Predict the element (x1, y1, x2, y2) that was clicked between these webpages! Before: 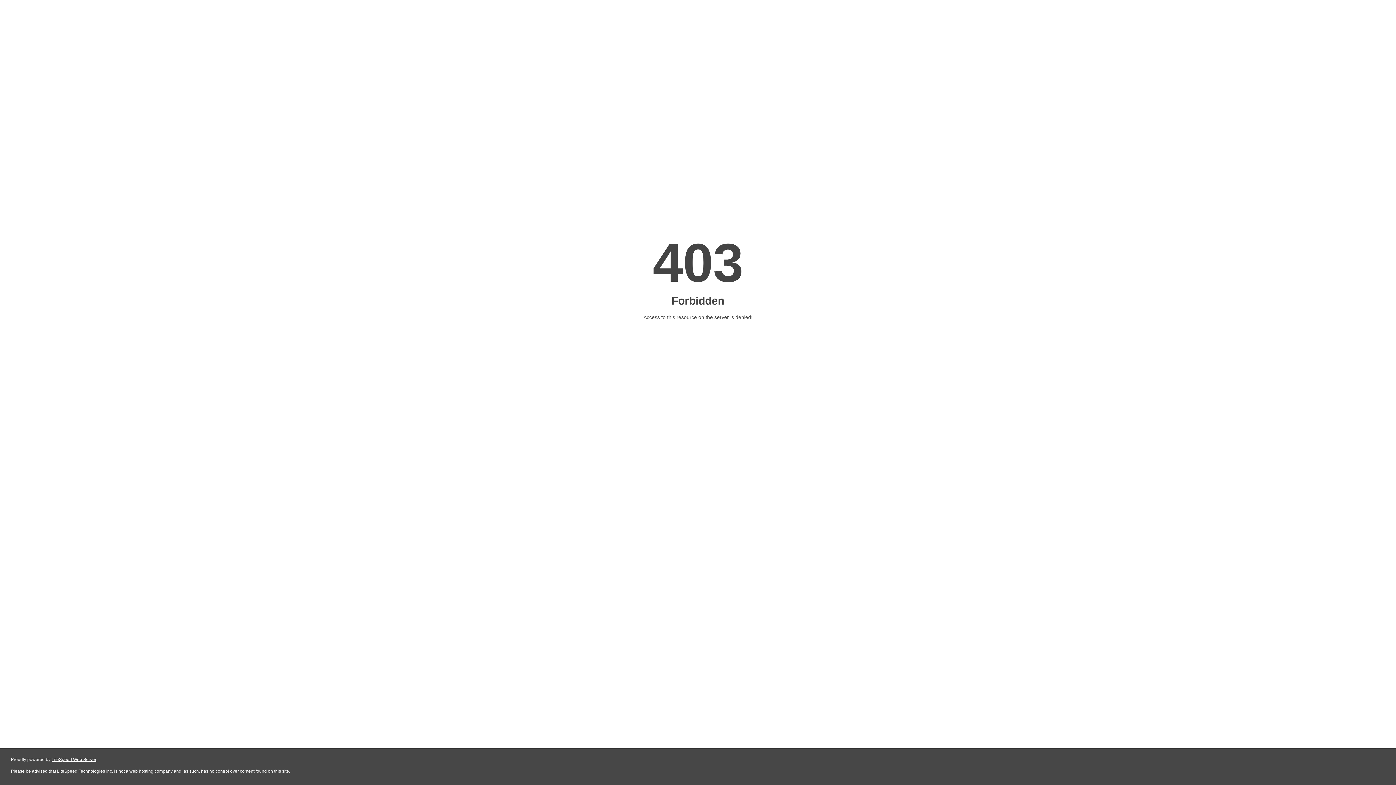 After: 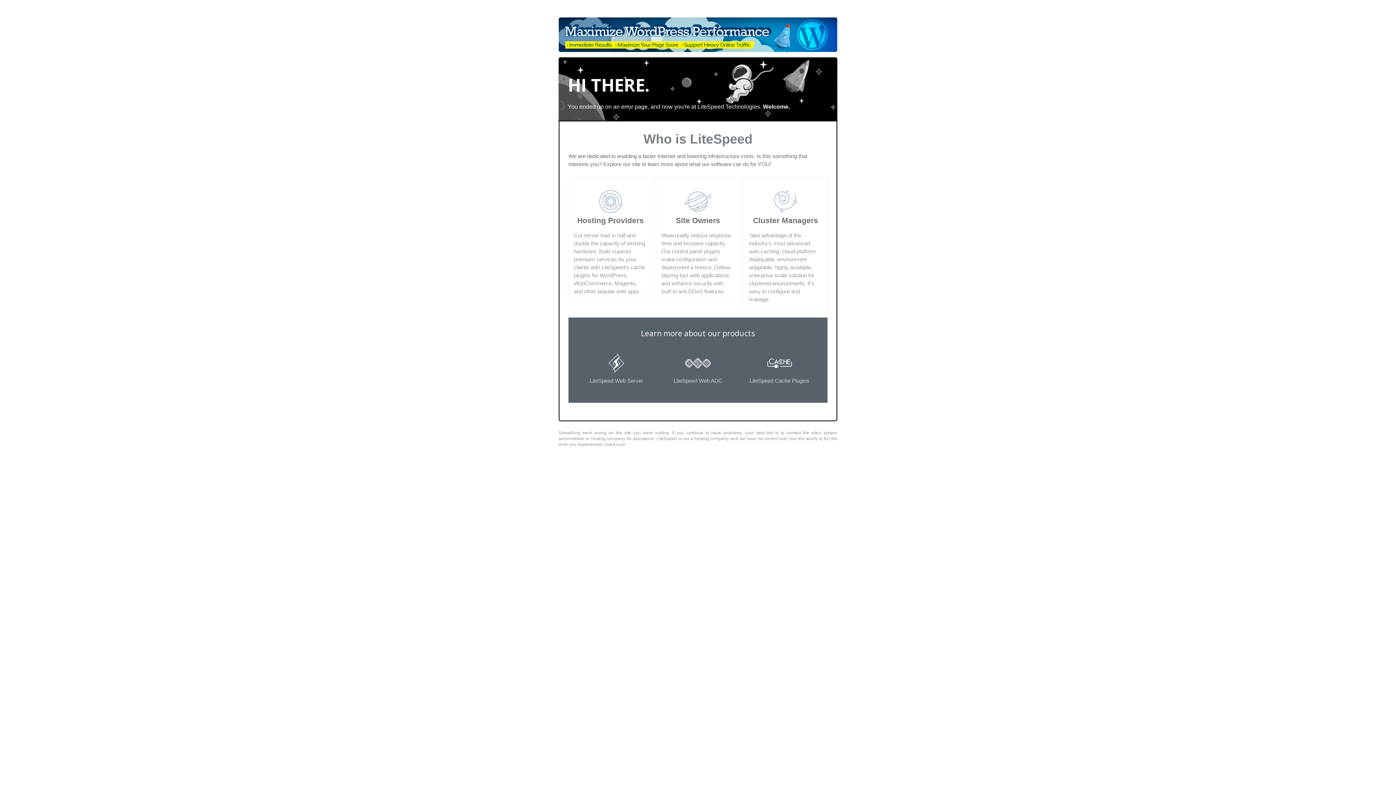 Action: bbox: (51, 757, 96, 762) label: LiteSpeed Web Server